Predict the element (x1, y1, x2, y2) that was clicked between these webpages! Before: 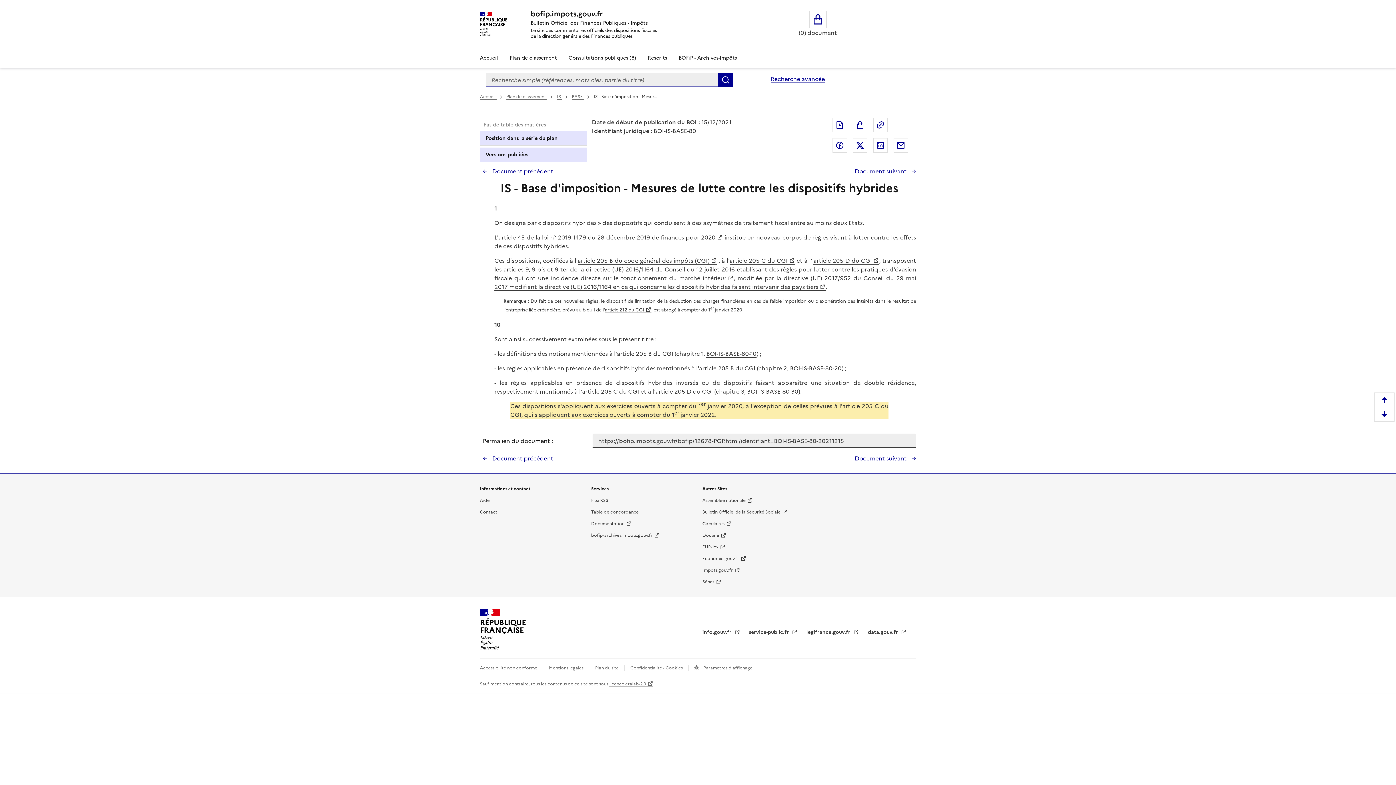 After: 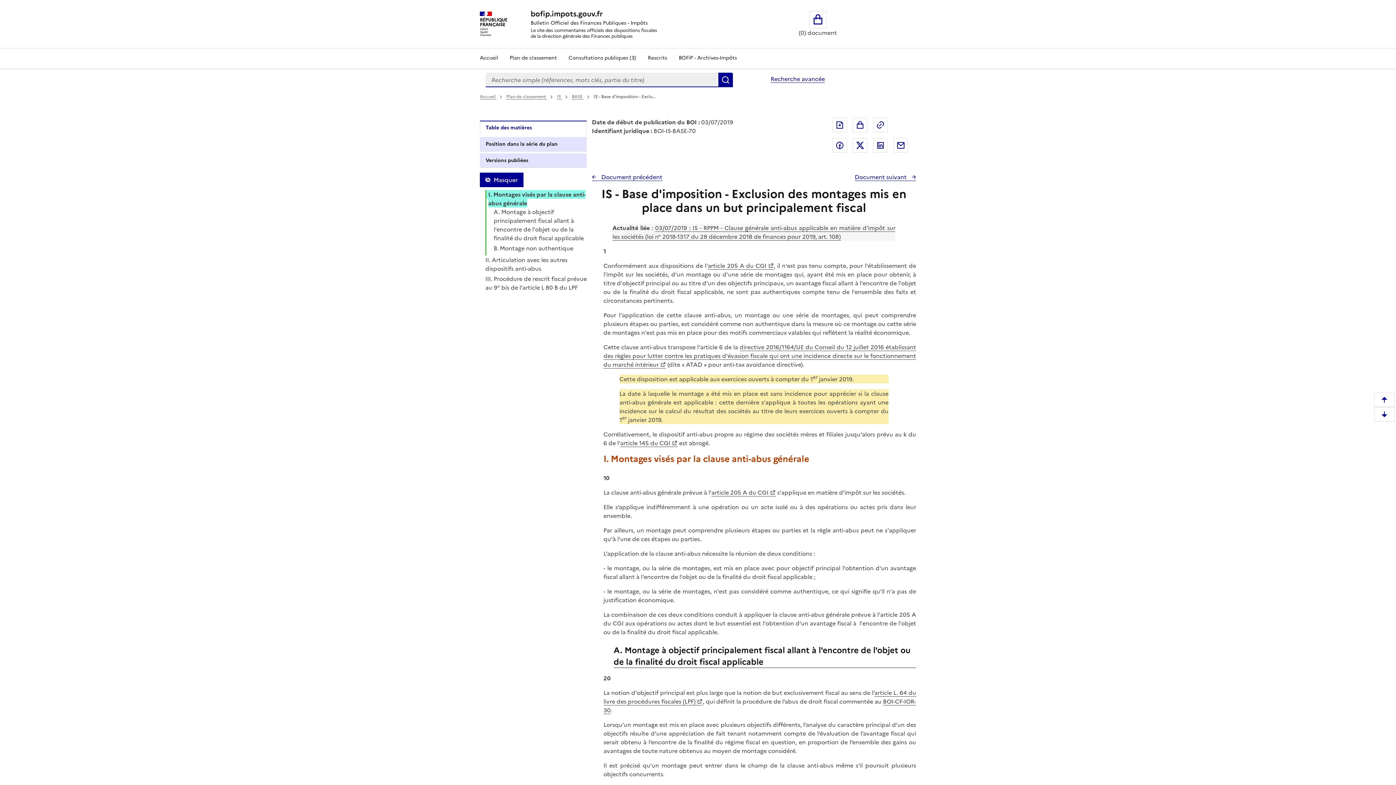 Action: bbox: (482, 166, 553, 175) label:  Document précédent